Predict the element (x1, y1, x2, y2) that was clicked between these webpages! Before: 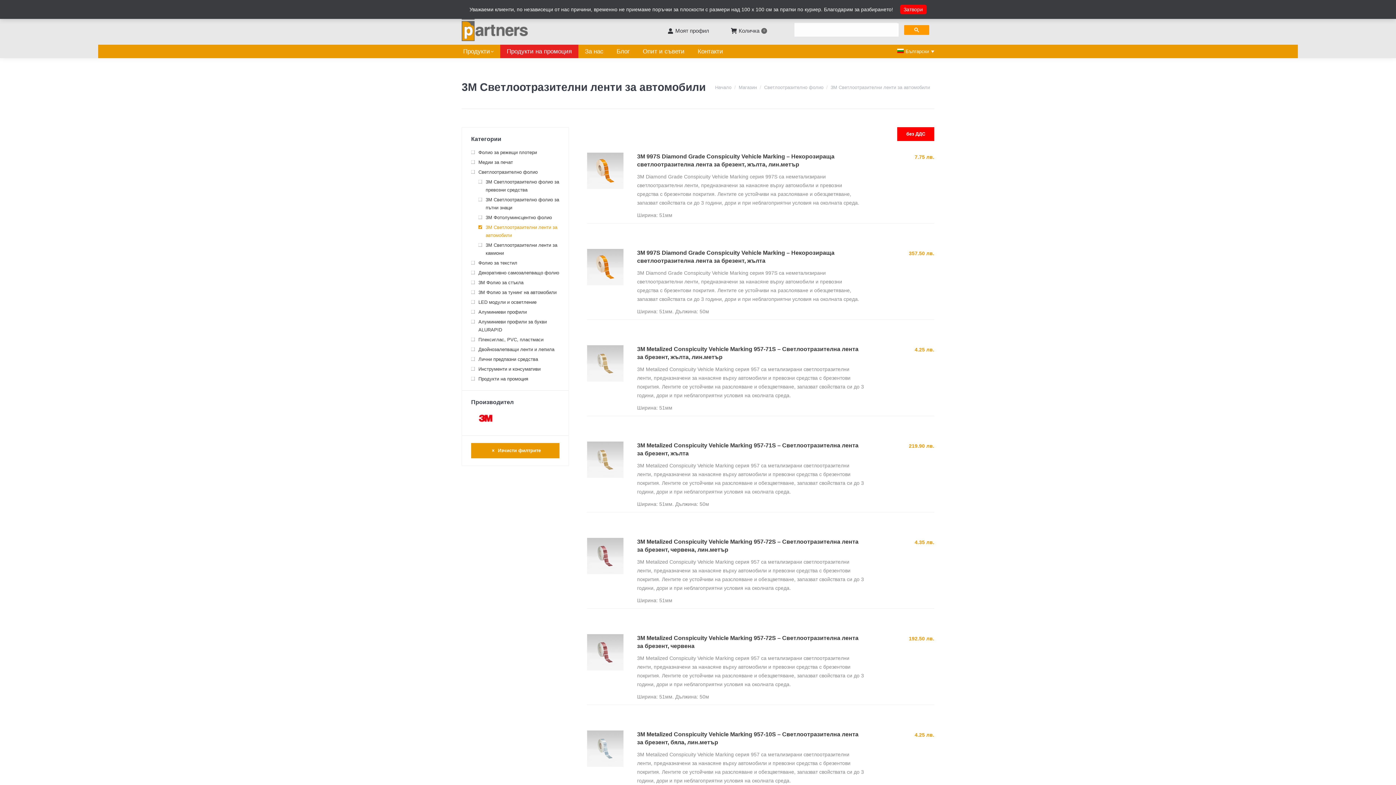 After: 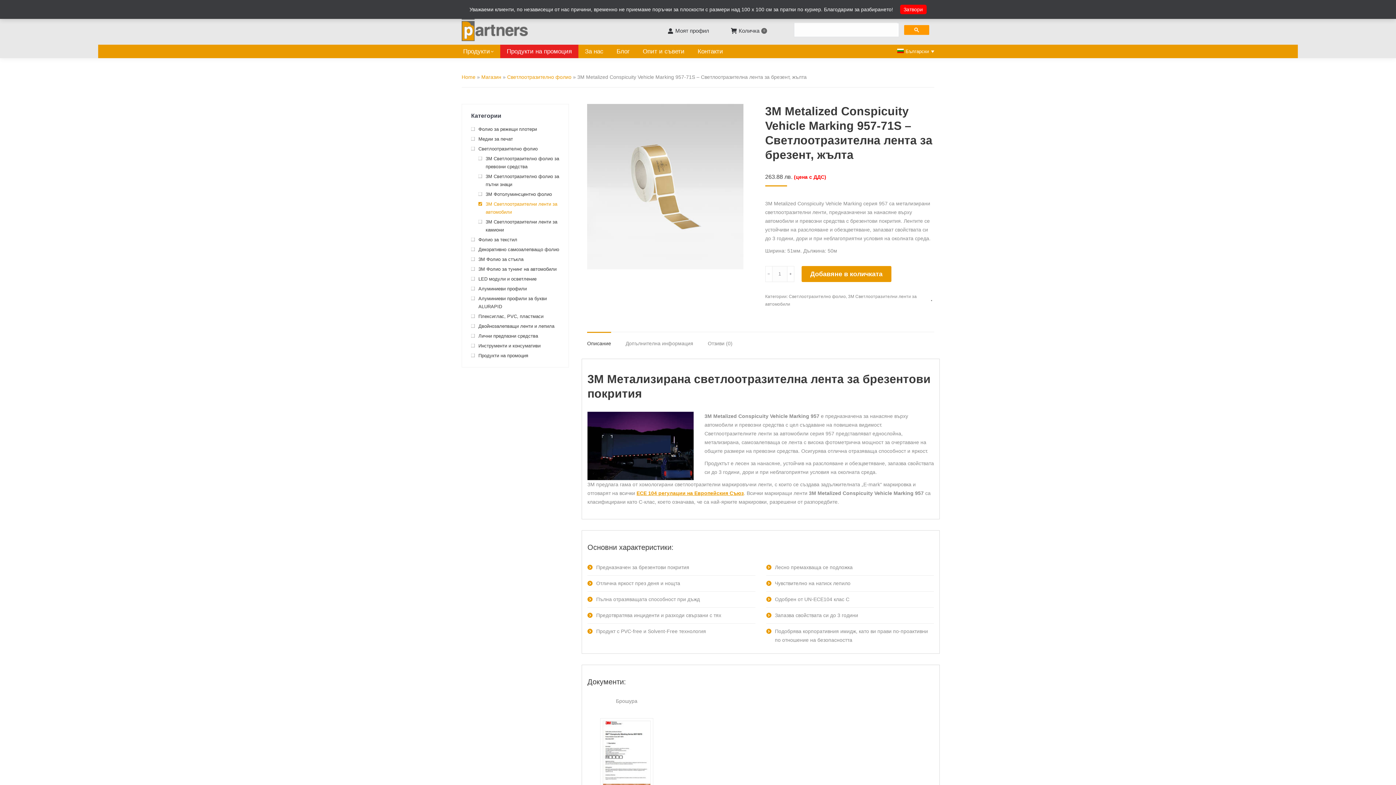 Action: label: 219.90 лв. bbox: (909, 441, 934, 450)